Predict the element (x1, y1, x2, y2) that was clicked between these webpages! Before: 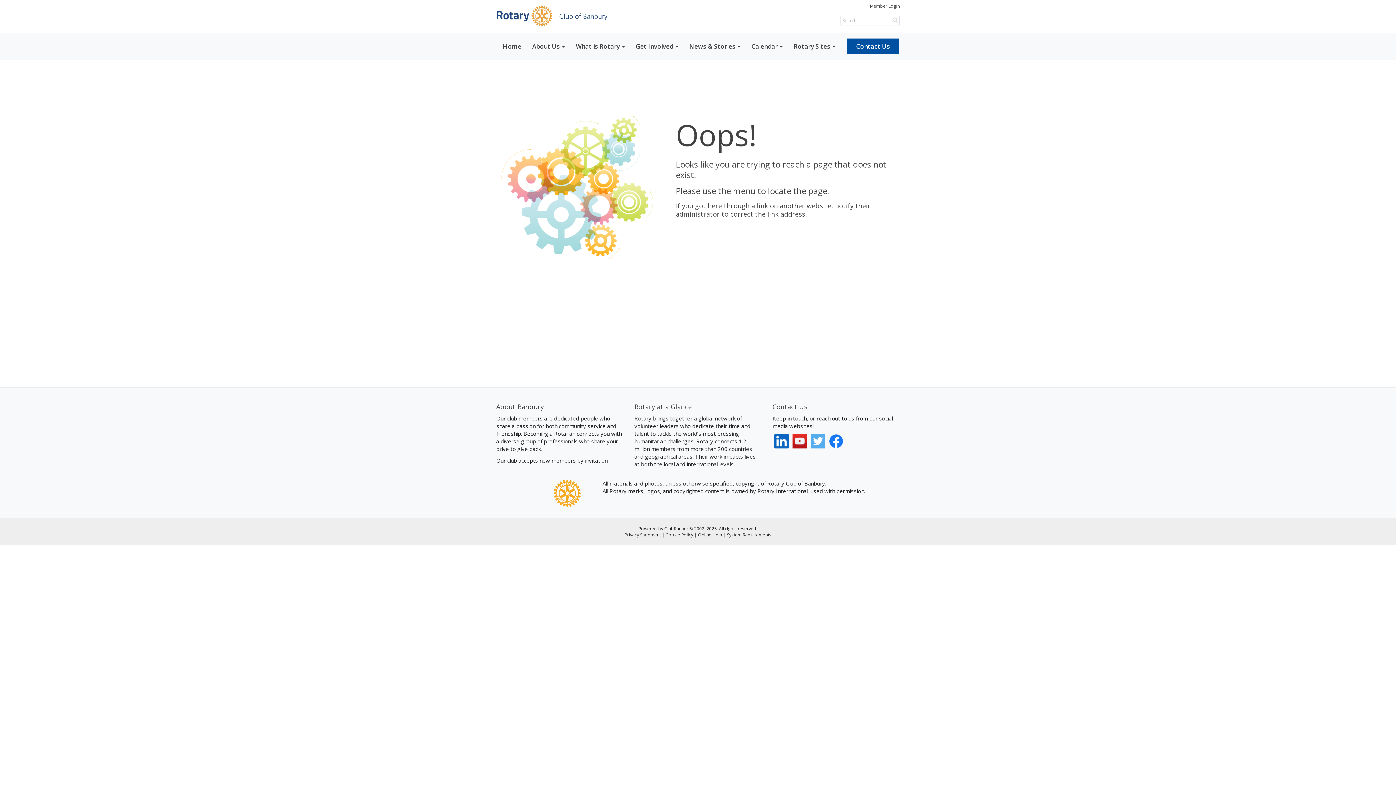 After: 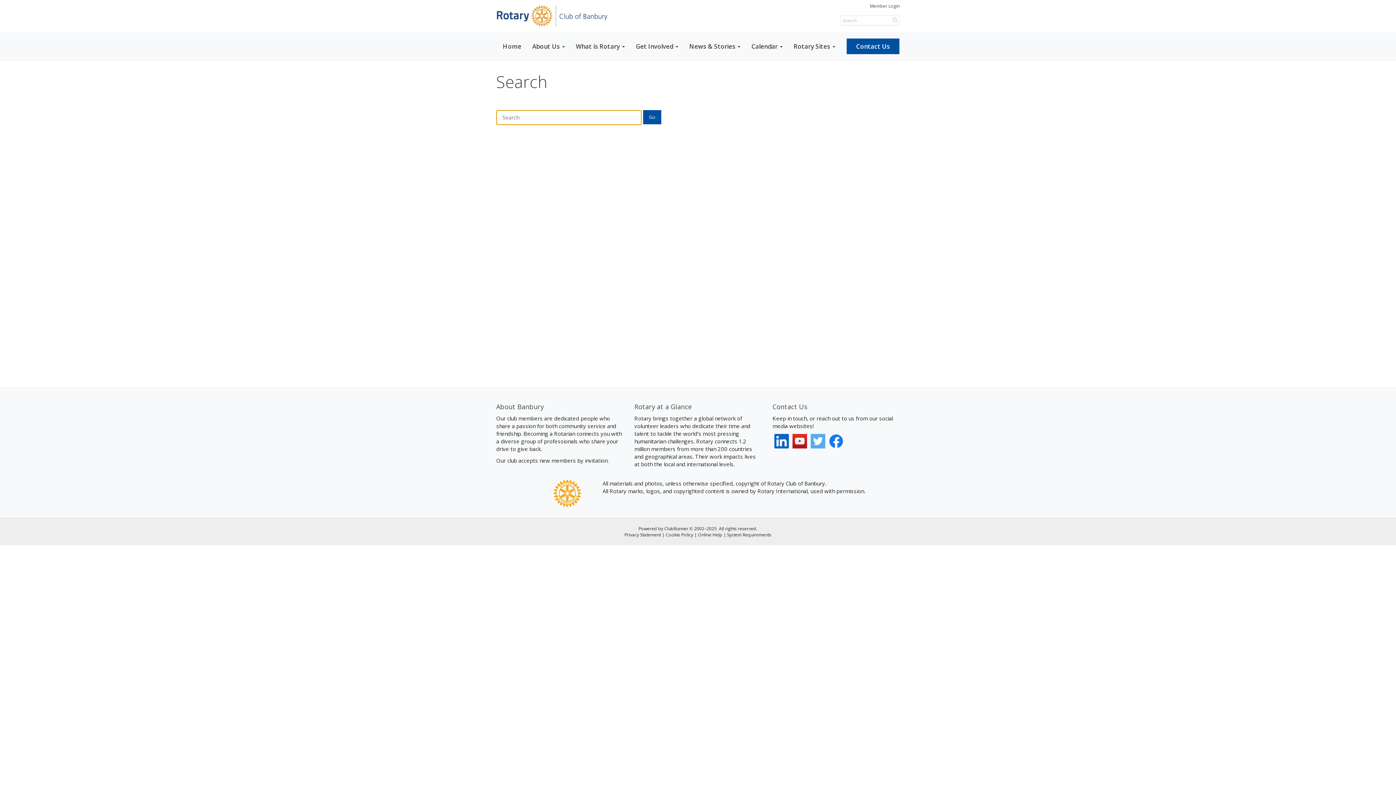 Action: bbox: (892, 16, 898, 23)